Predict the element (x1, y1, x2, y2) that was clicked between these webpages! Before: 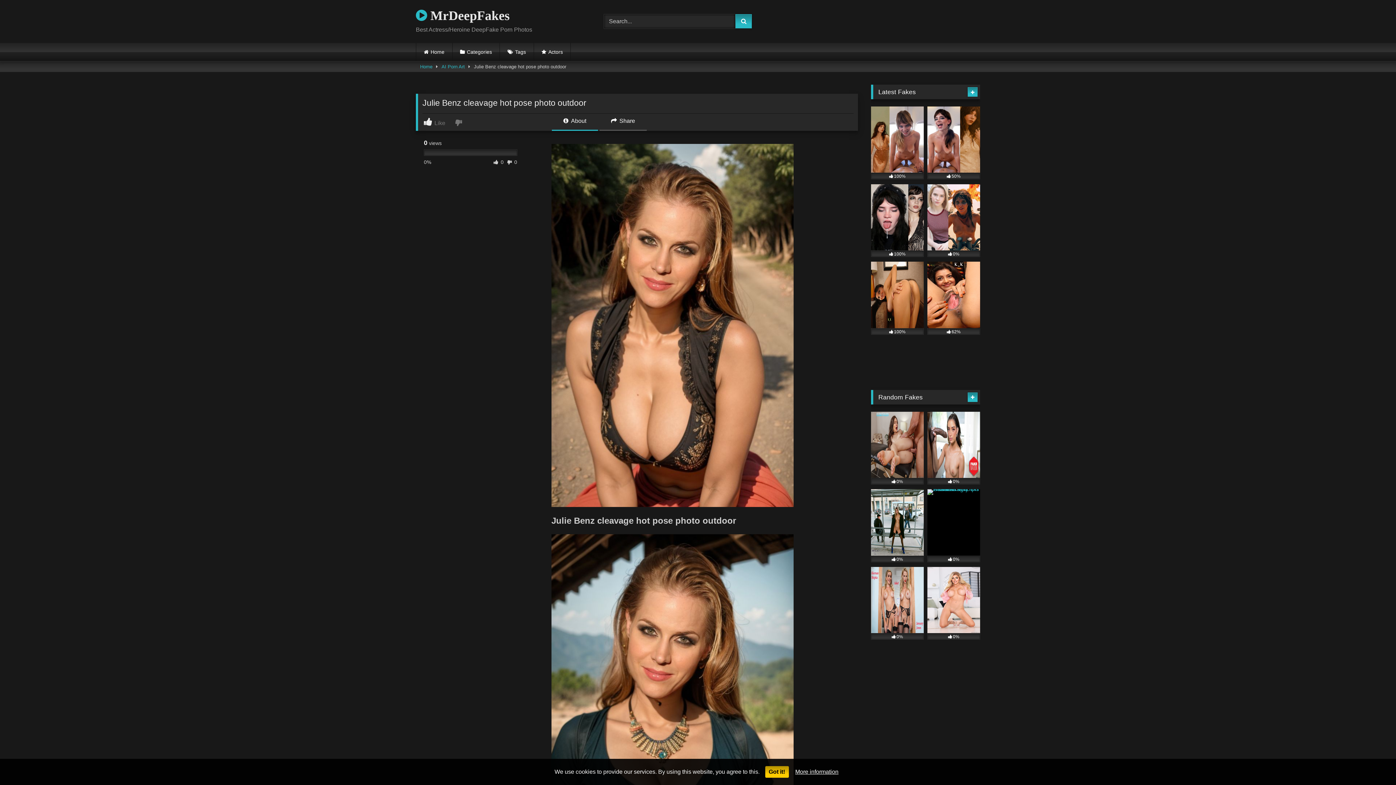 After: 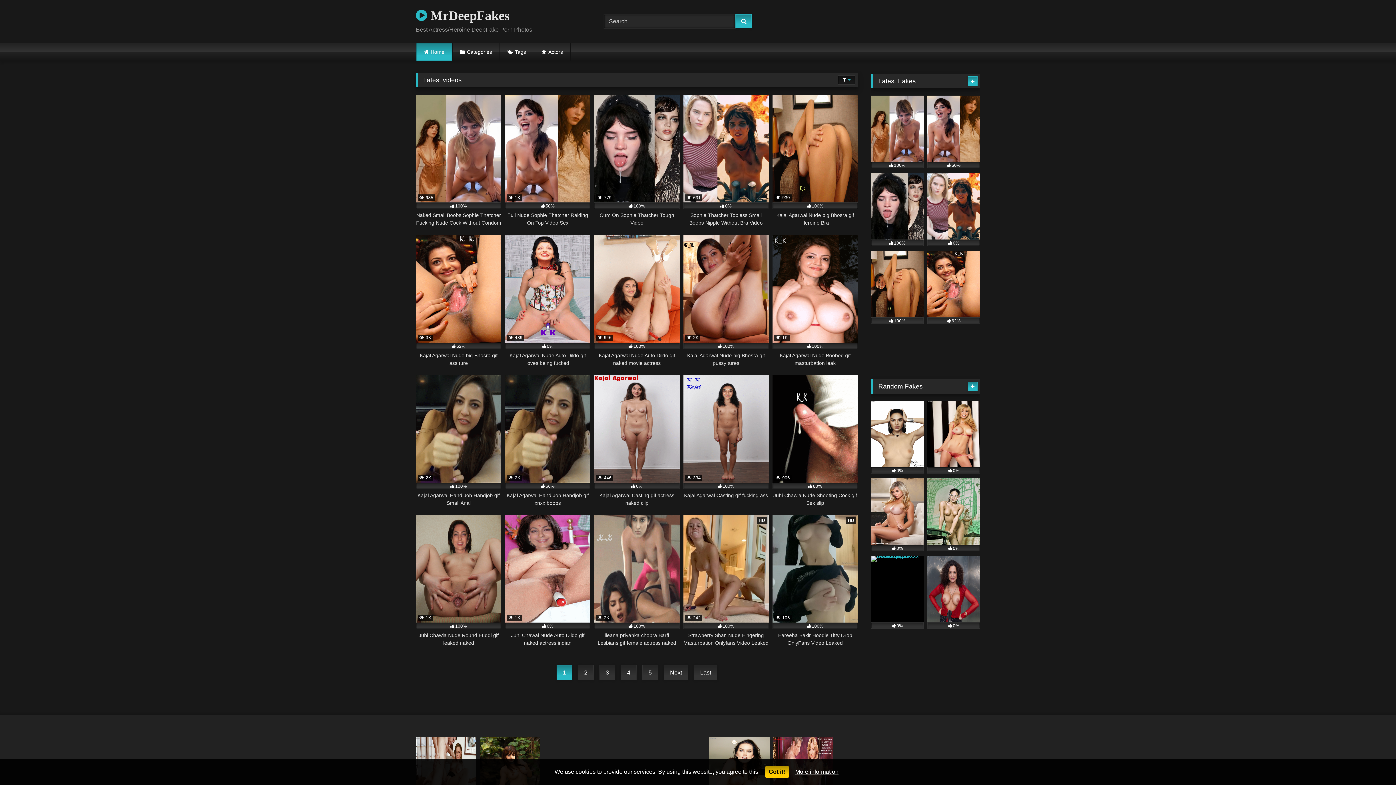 Action: bbox: (967, 87, 977, 96)